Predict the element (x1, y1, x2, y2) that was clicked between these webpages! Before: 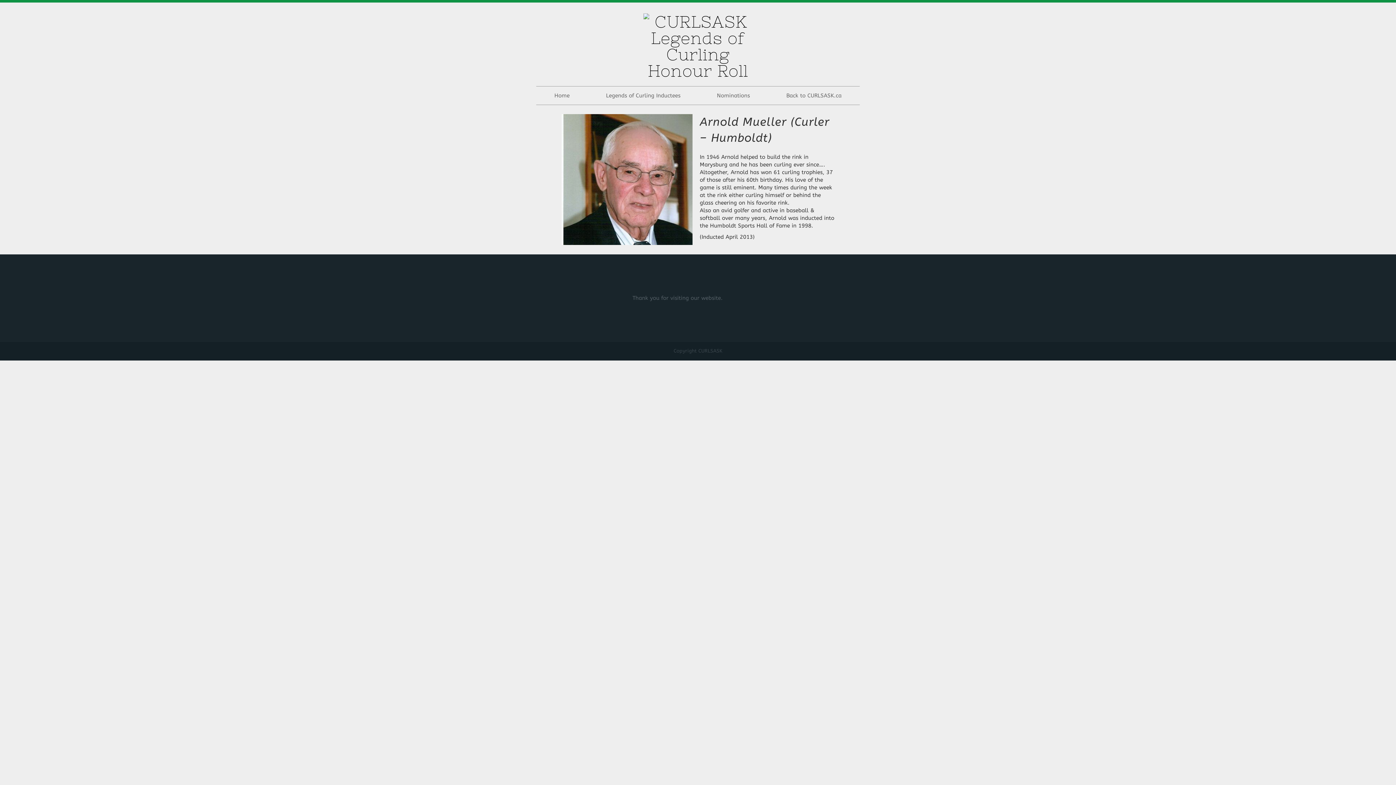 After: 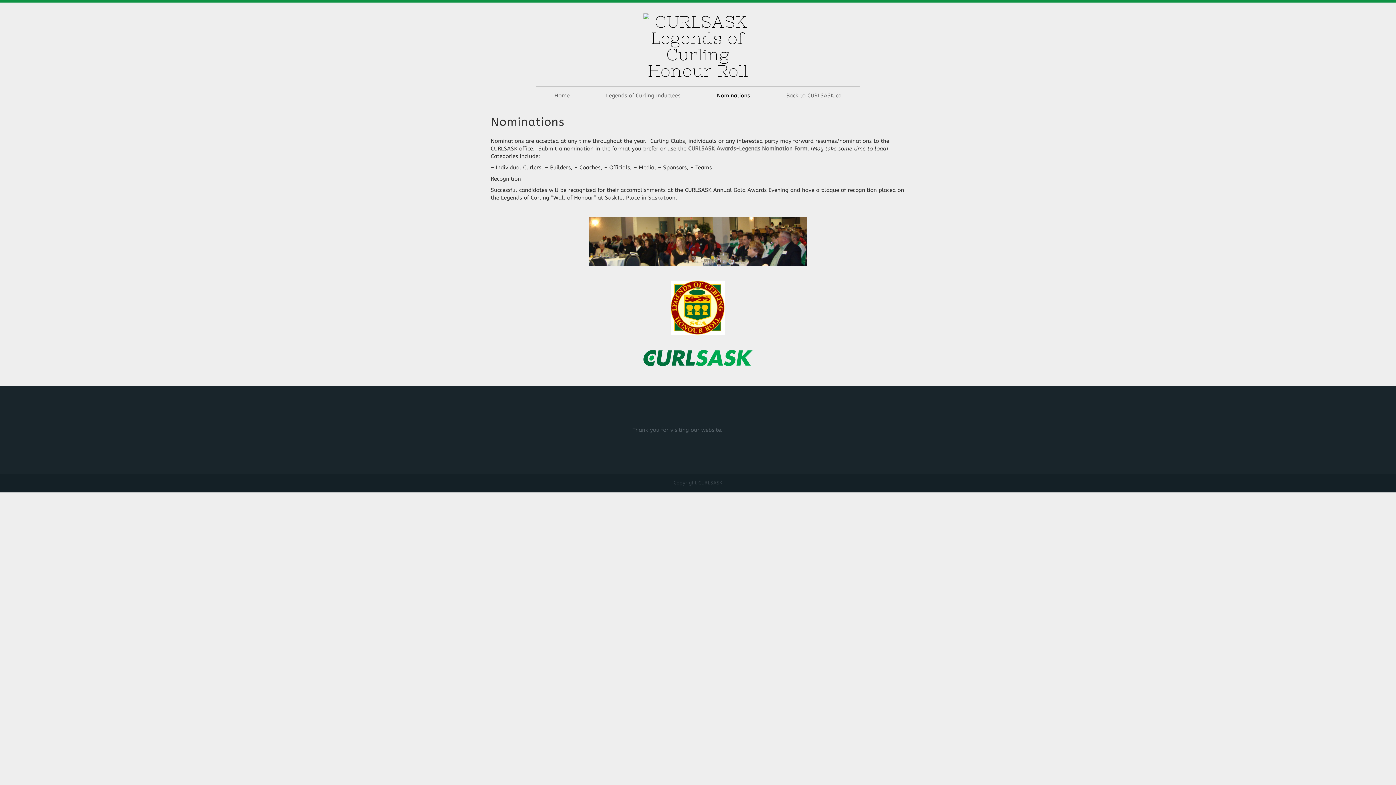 Action: bbox: (717, 86, 750, 104) label: Nominations